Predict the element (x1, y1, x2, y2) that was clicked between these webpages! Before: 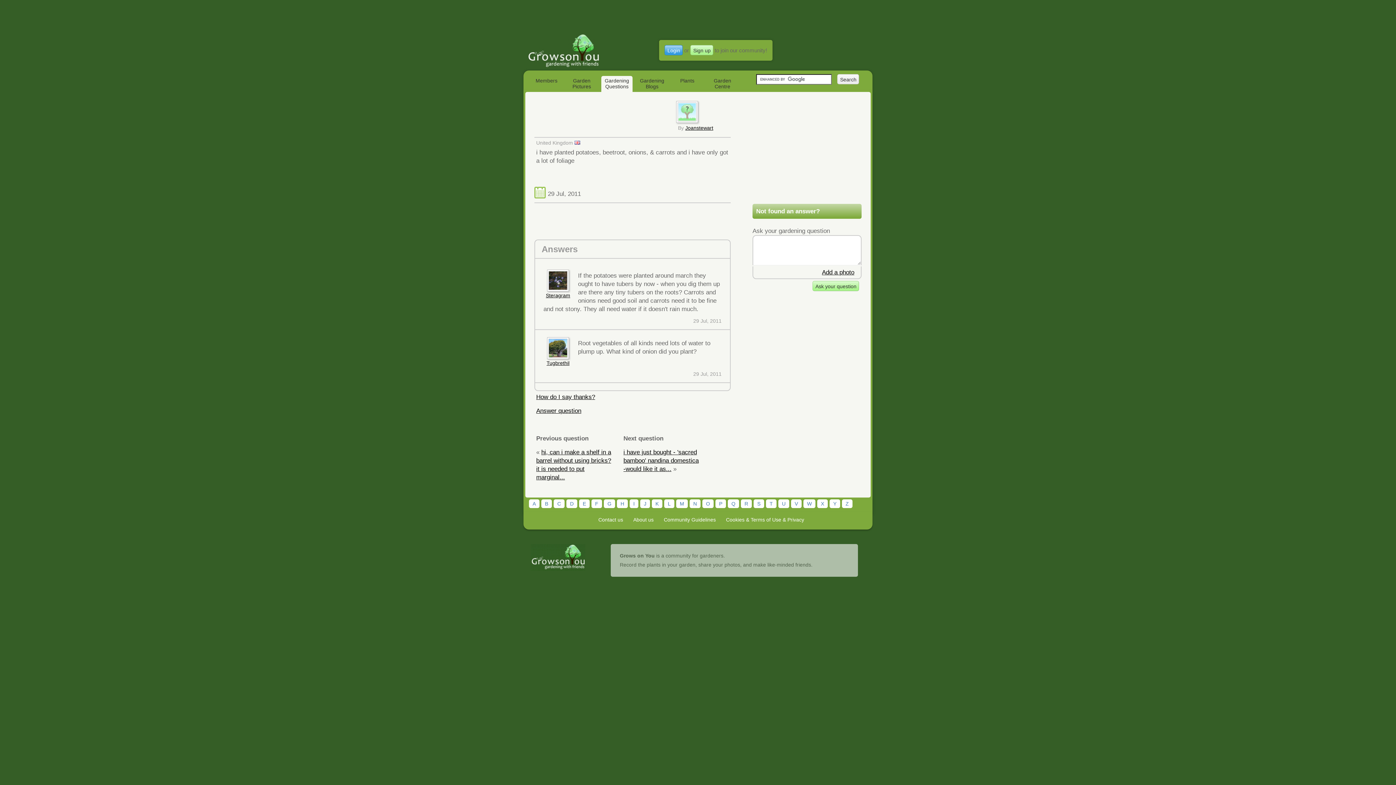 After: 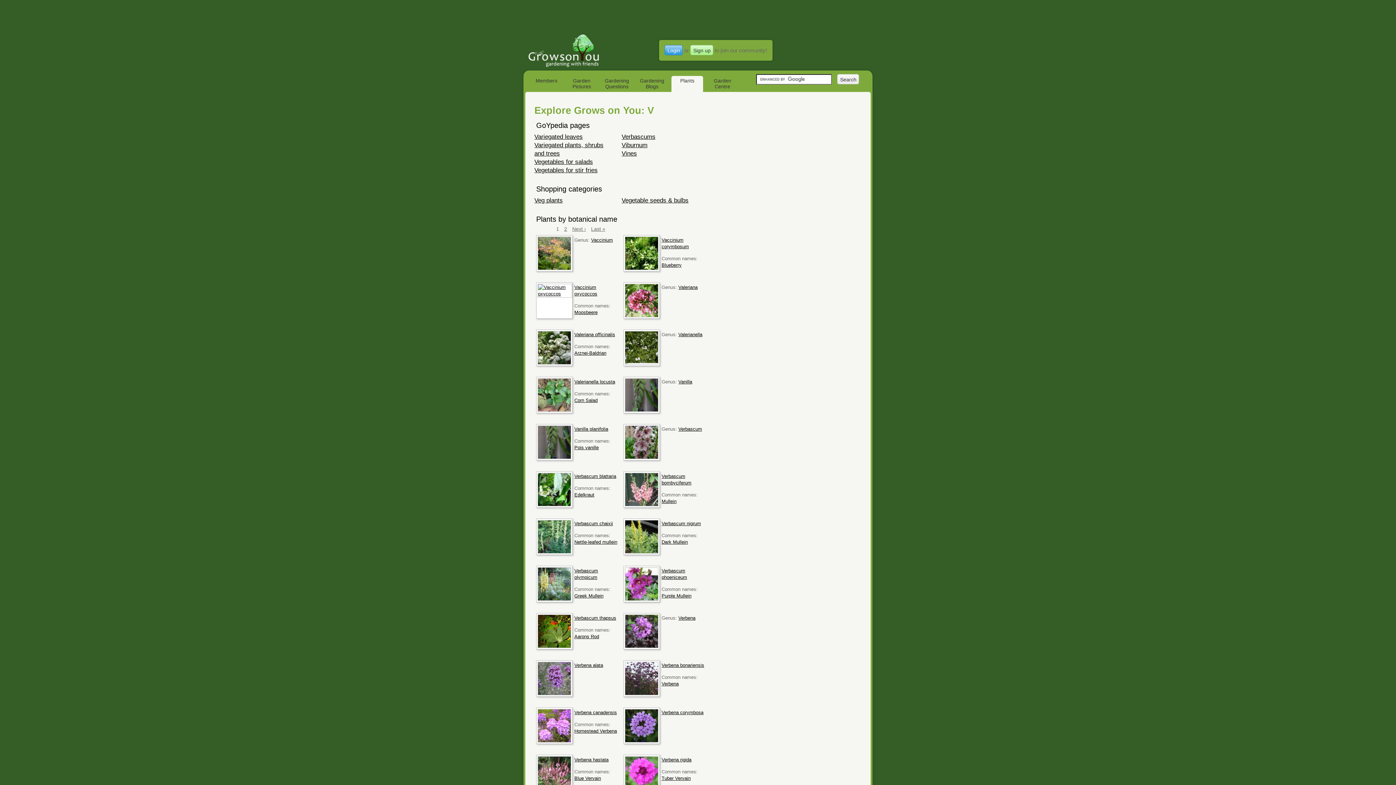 Action: bbox: (791, 499, 801, 508) label: V